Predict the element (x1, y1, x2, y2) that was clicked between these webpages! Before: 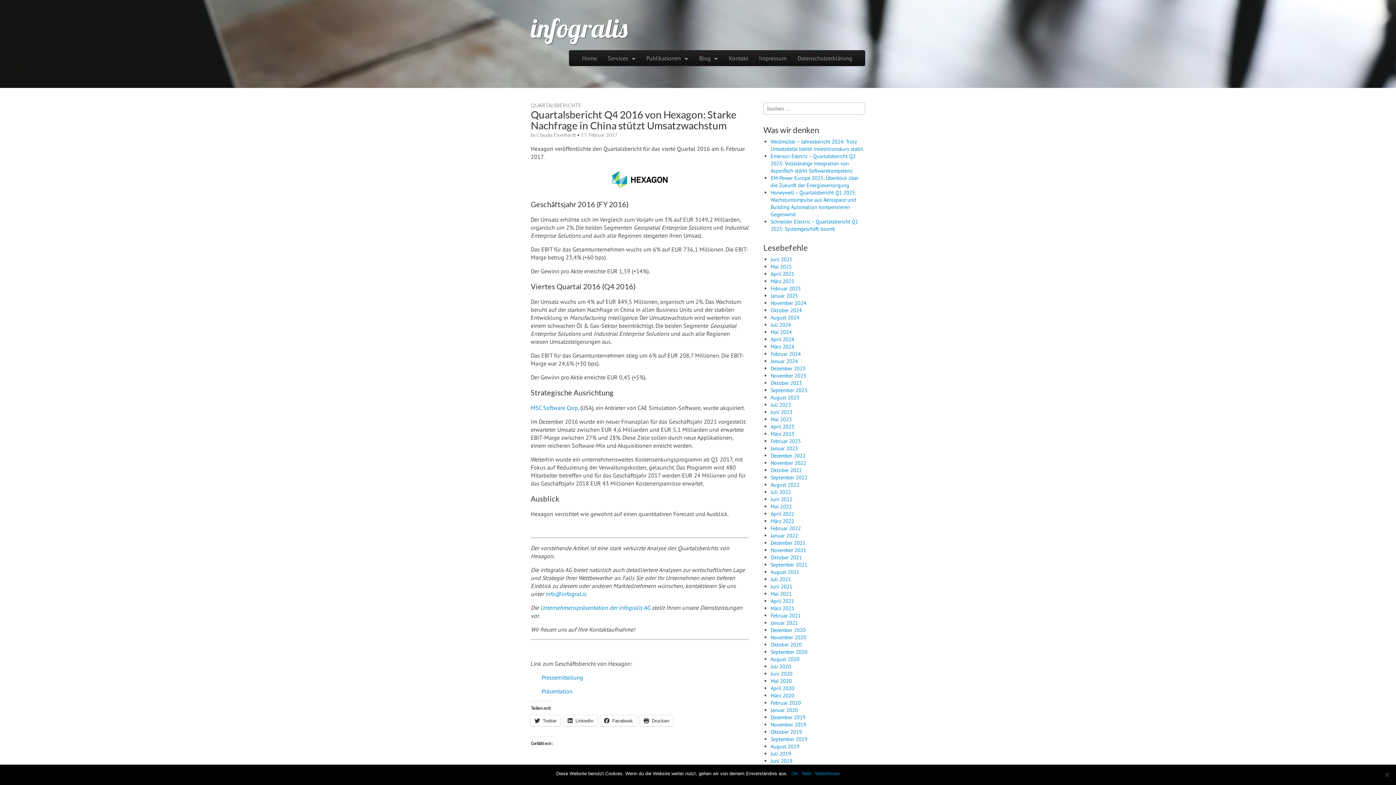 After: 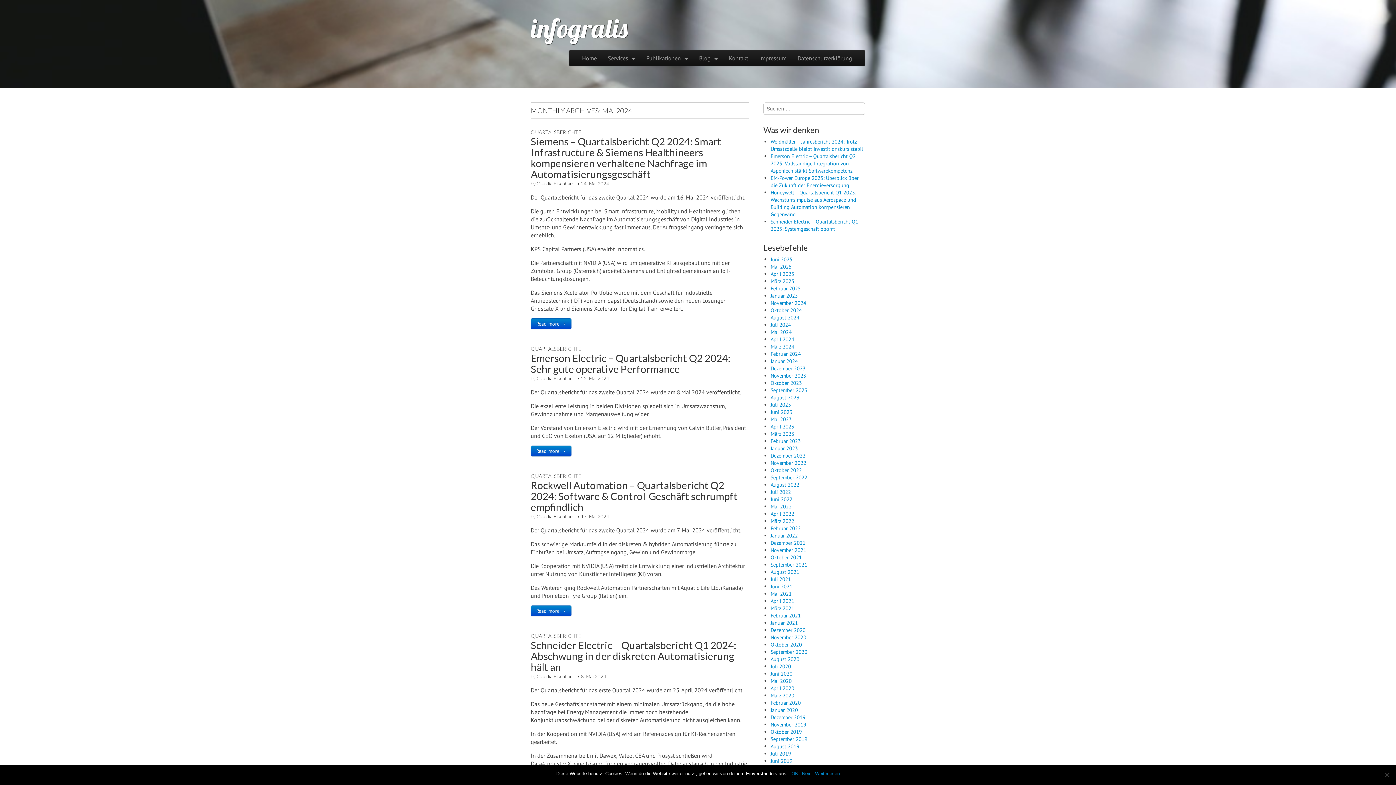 Action: label: Mai 2024 bbox: (770, 328, 791, 335)